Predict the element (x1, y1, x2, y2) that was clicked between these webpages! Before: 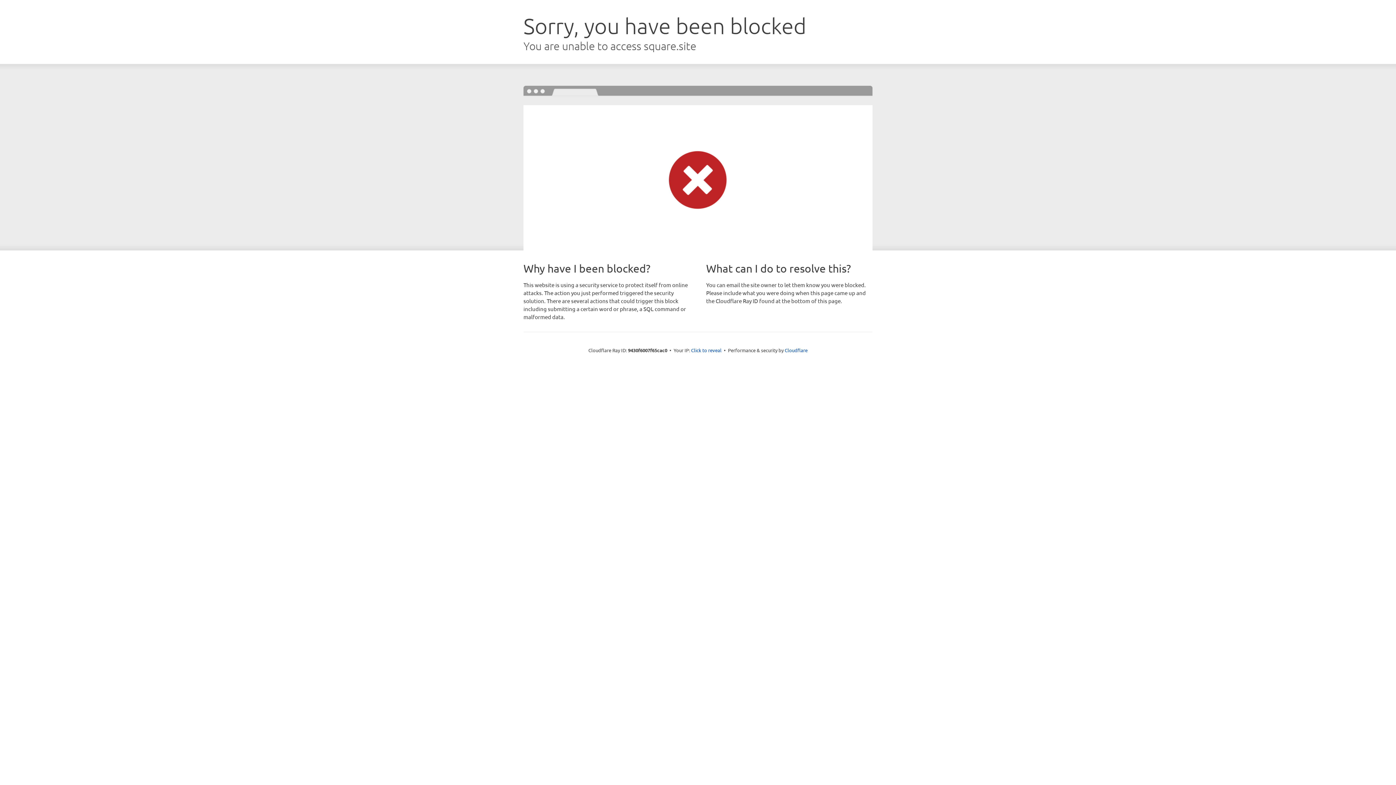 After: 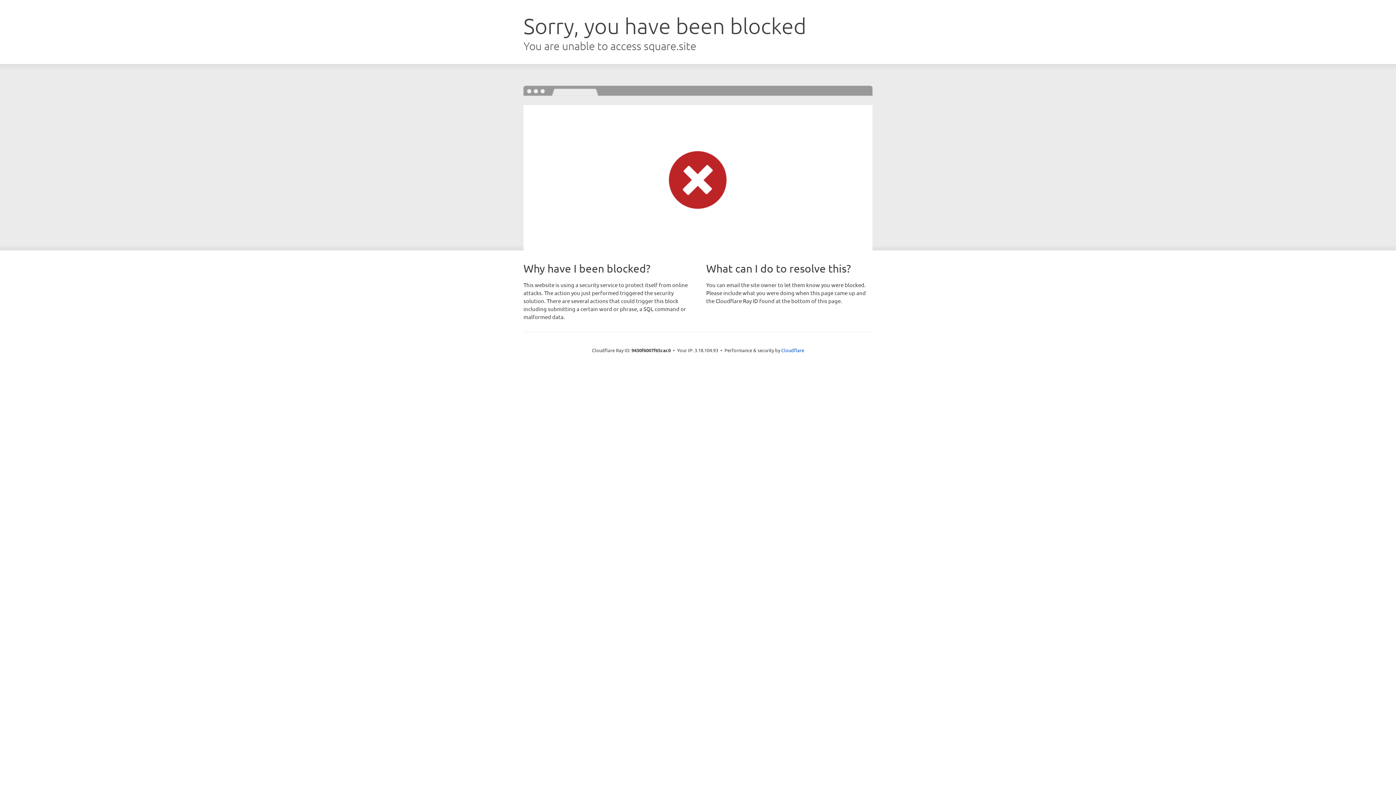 Action: label: Click to reveal bbox: (691, 346, 721, 353)